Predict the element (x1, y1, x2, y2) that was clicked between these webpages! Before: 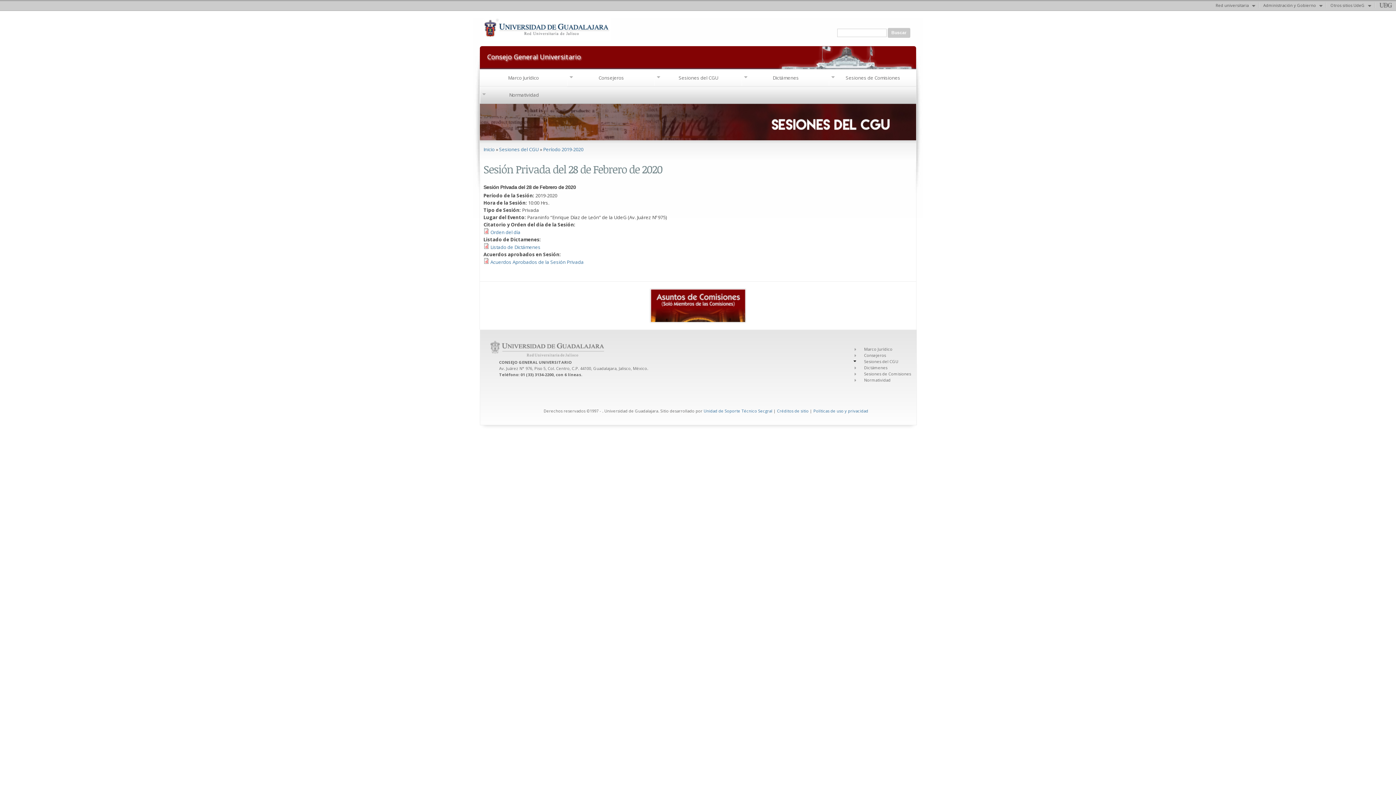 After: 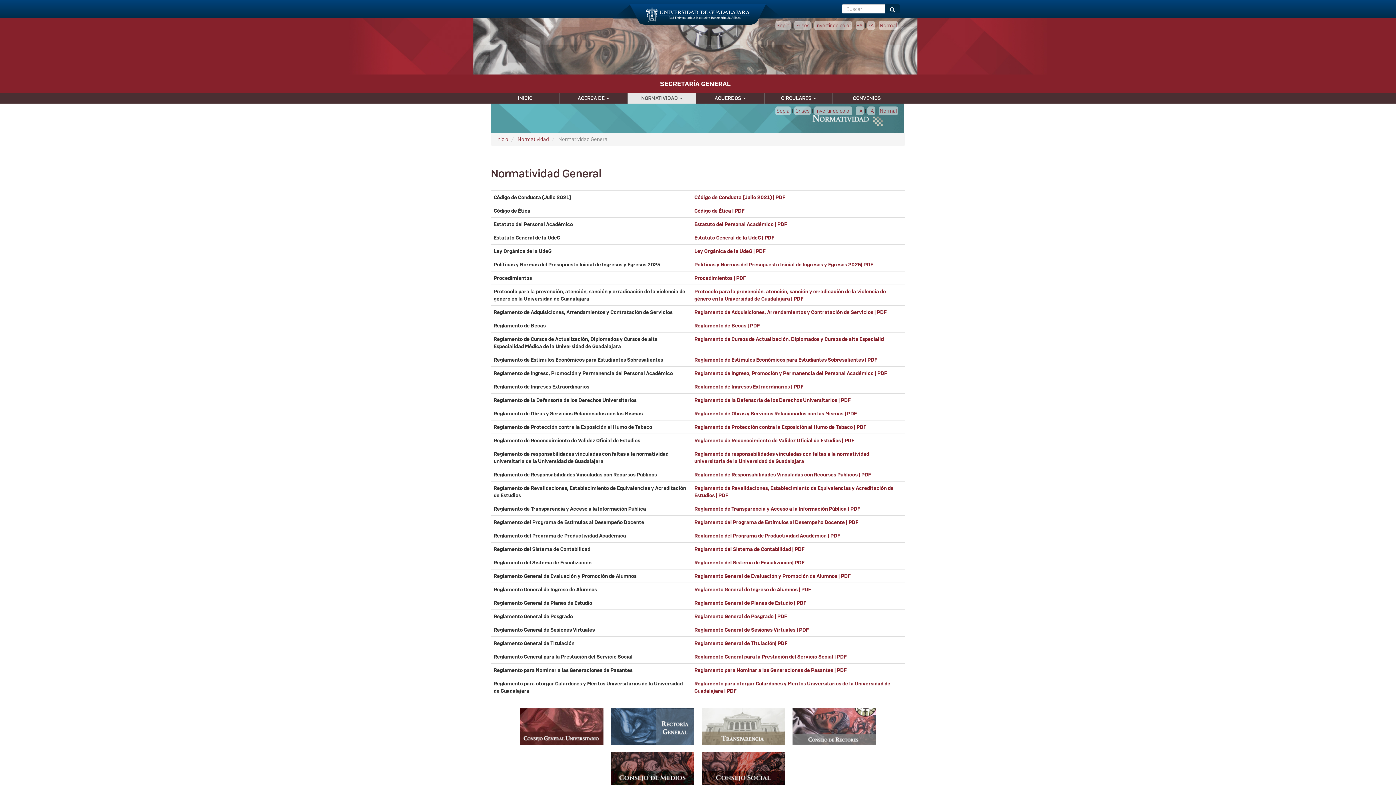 Action: bbox: (502, 91, 544, 98) label: Normatividad